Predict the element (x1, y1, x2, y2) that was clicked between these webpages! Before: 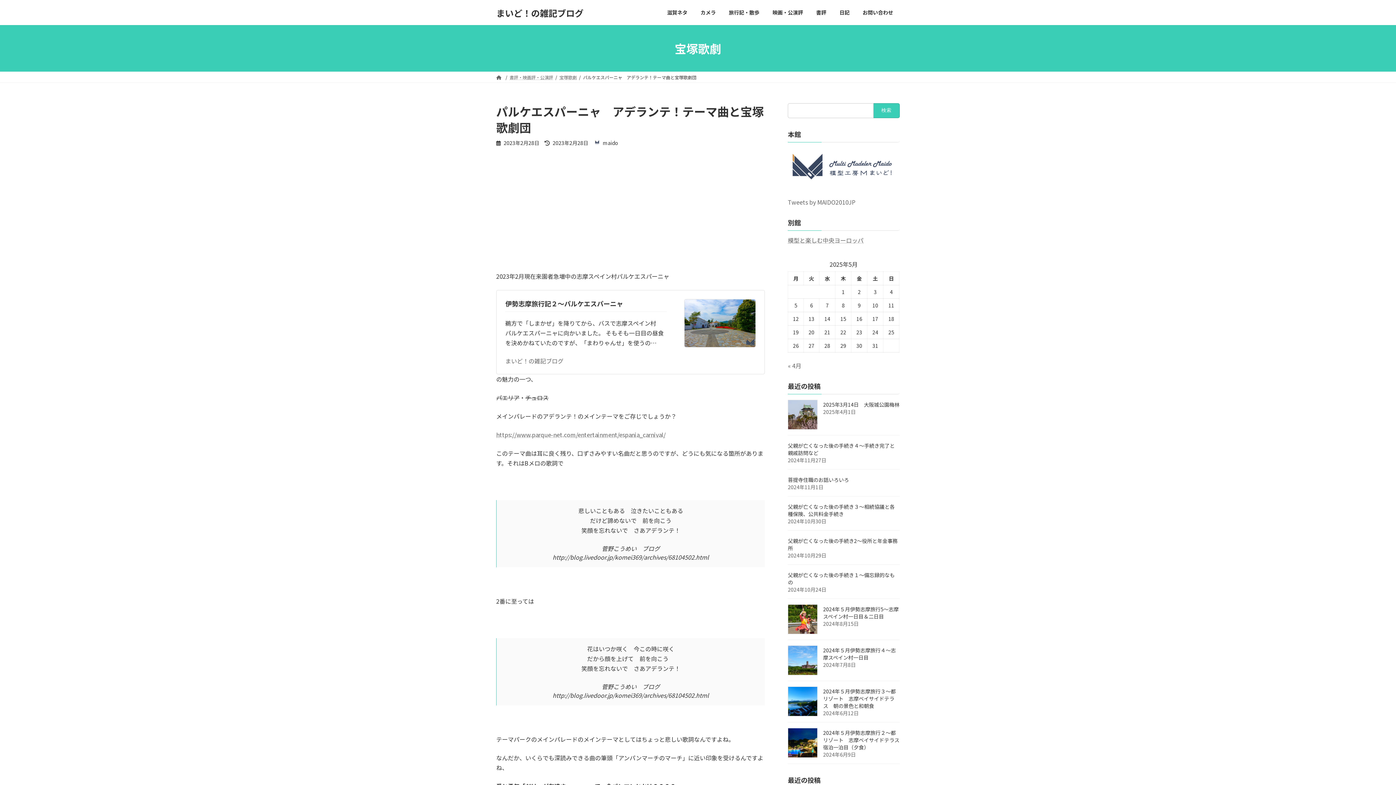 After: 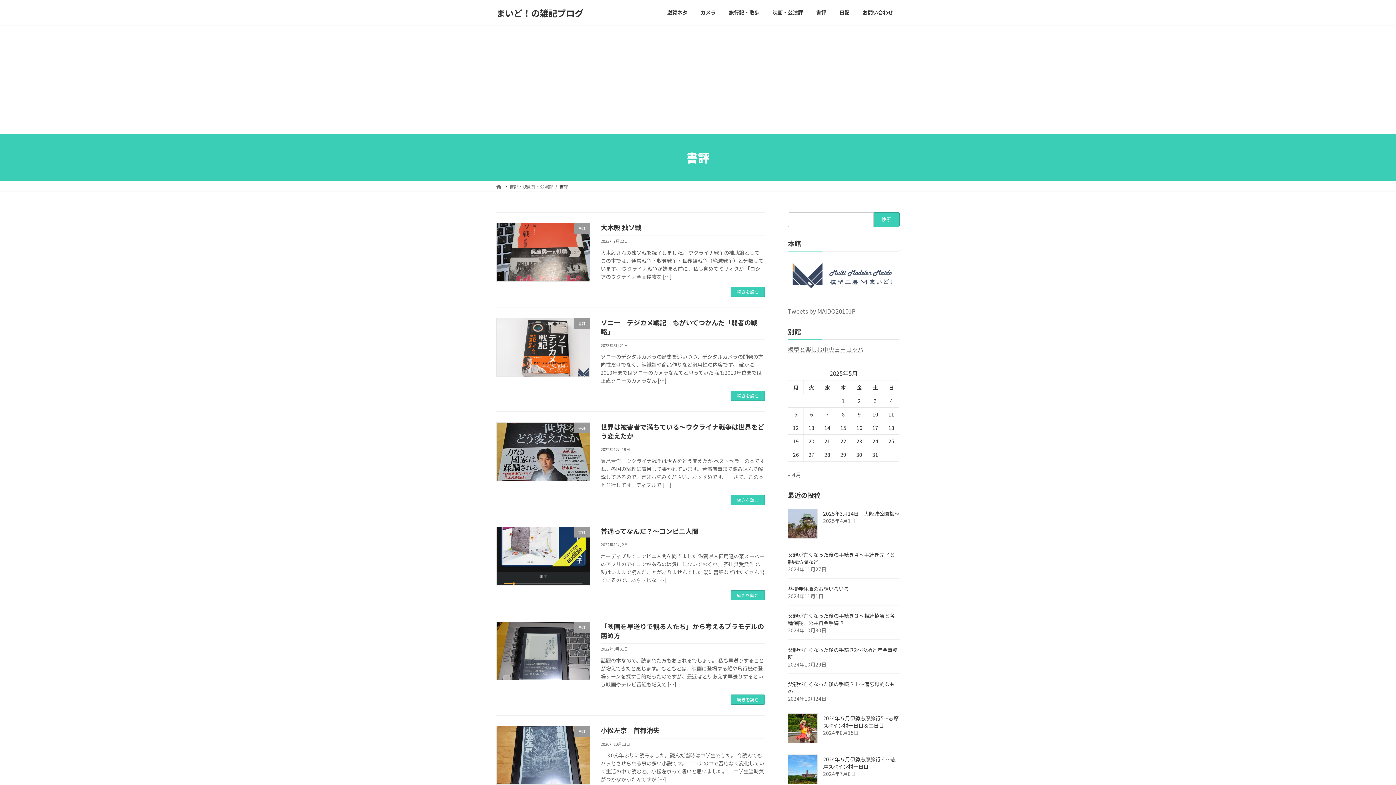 Action: label: 書評 bbox: (809, 3, 833, 21)